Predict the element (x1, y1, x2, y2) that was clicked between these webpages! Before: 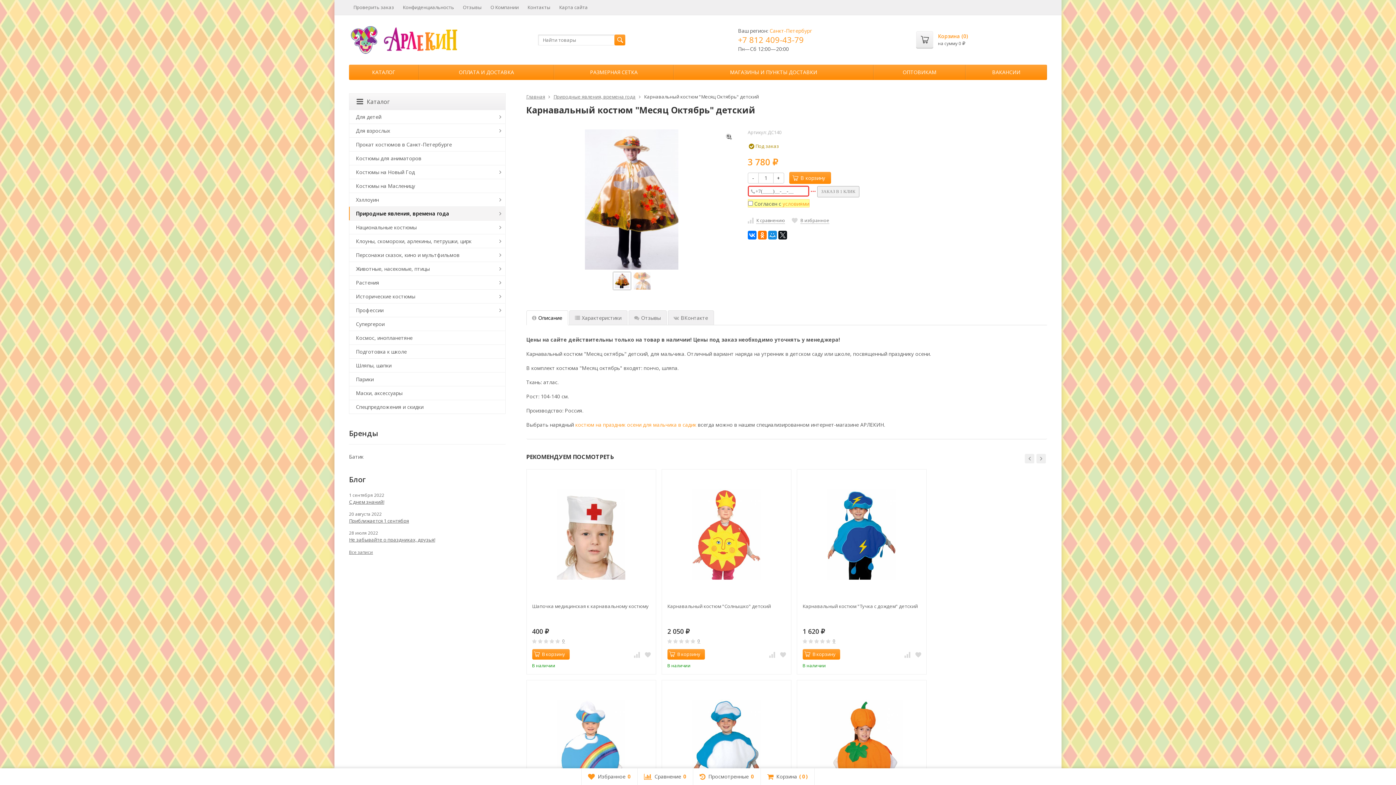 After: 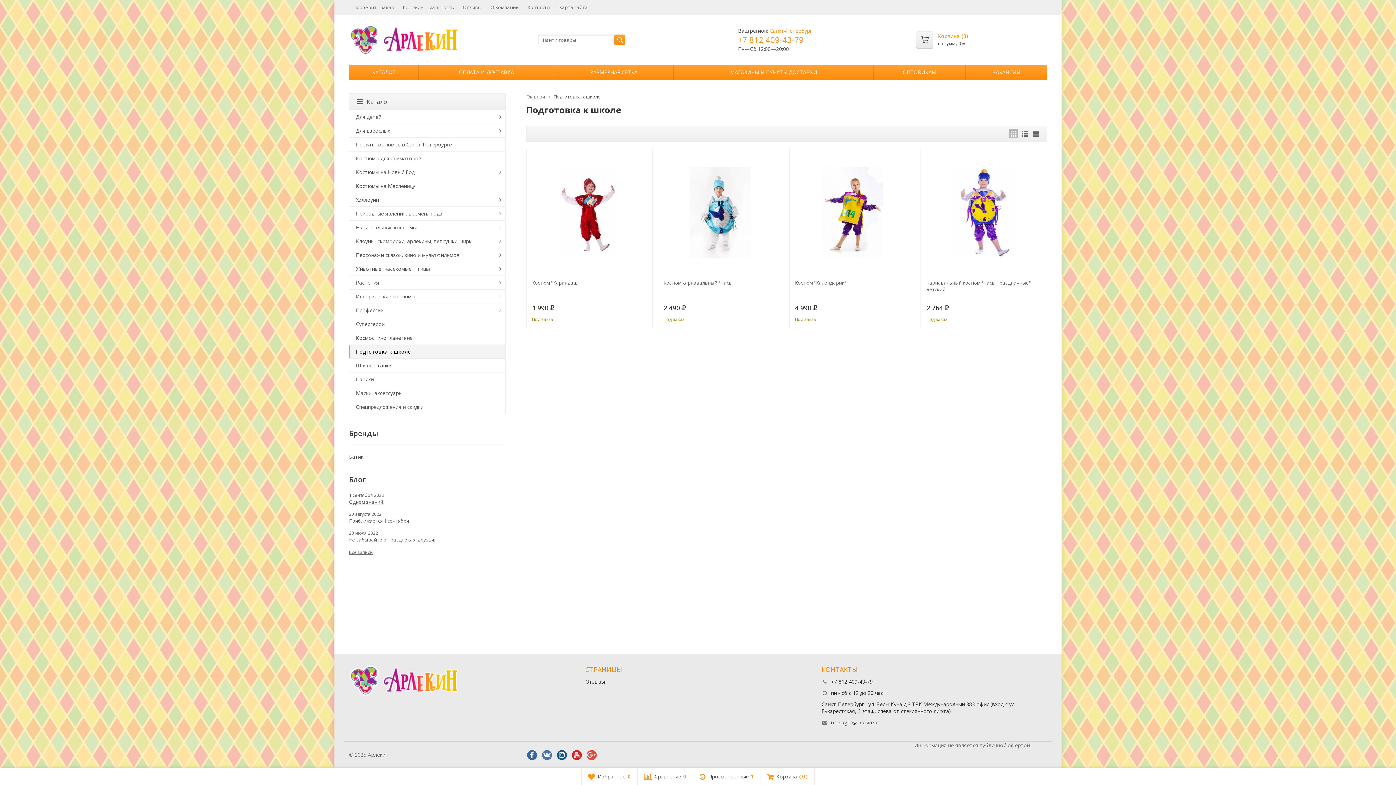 Action: label: Подготовка к школе bbox: (349, 345, 505, 358)